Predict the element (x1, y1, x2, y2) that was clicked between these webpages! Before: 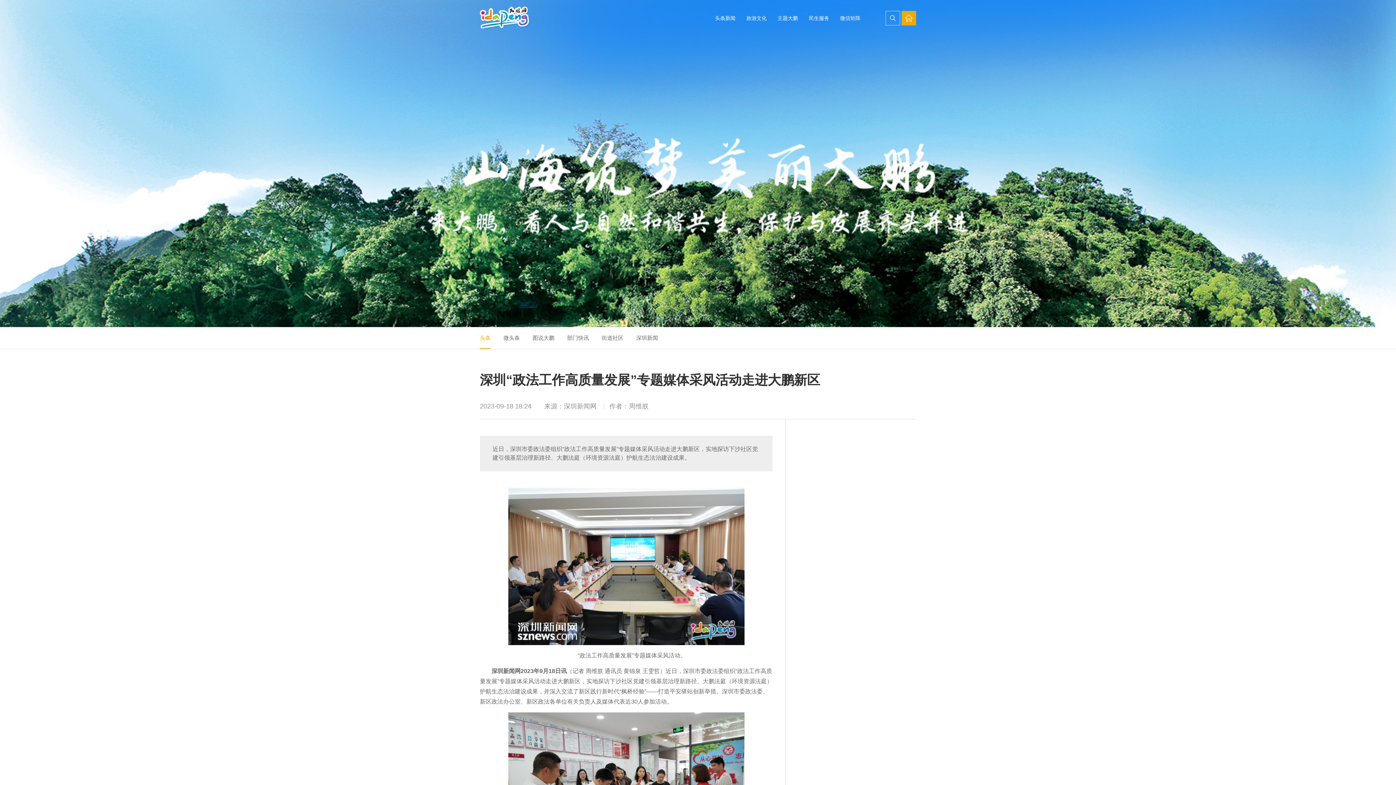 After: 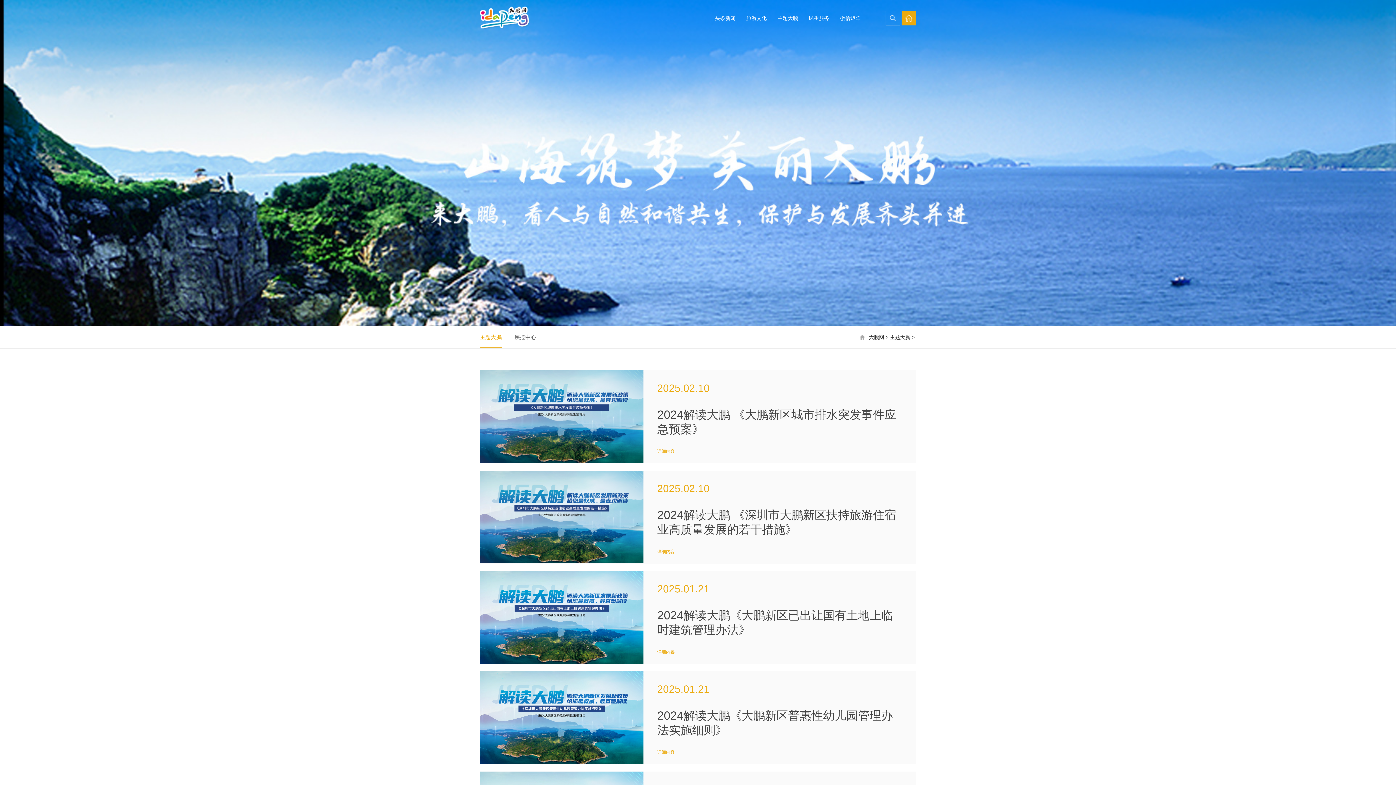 Action: label: 主题大鹏 bbox: (777, 7, 798, 36)